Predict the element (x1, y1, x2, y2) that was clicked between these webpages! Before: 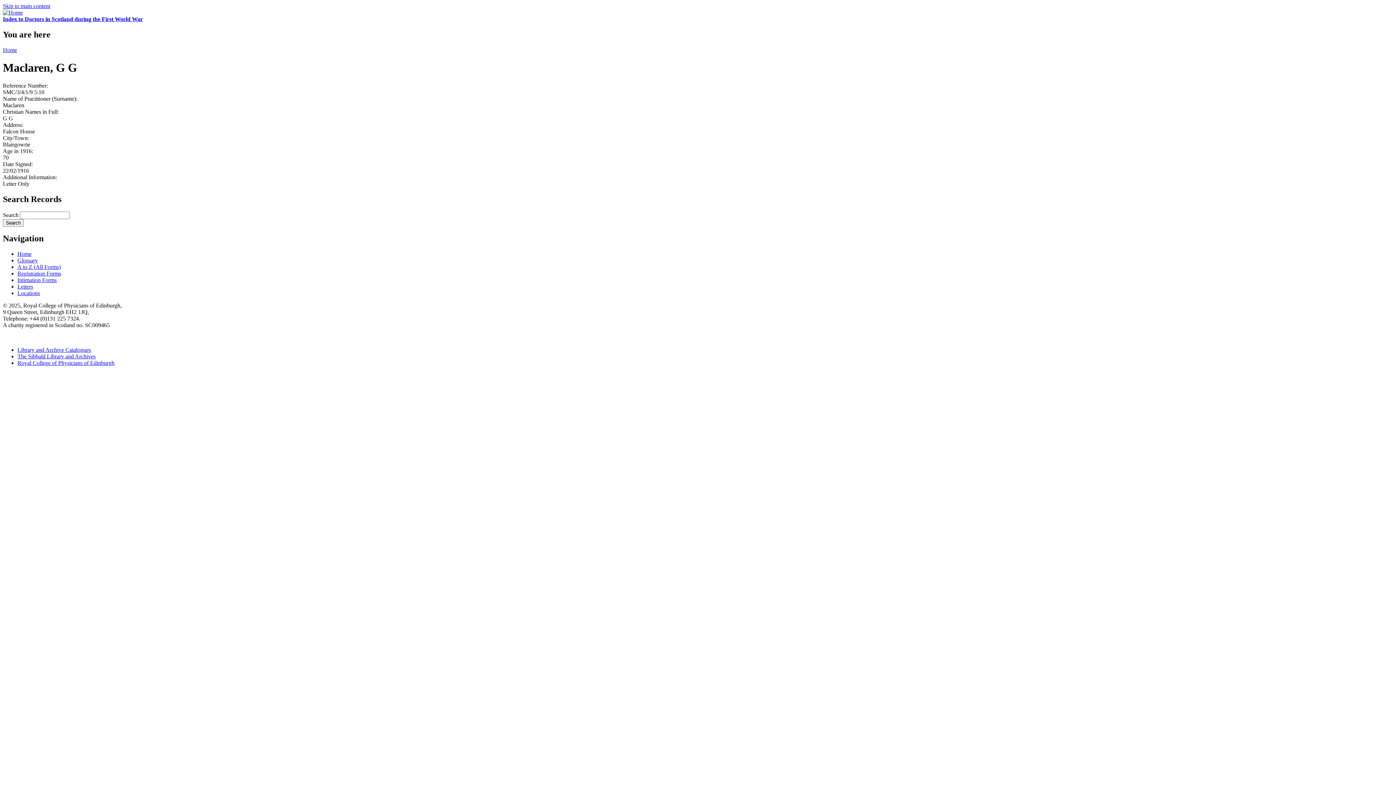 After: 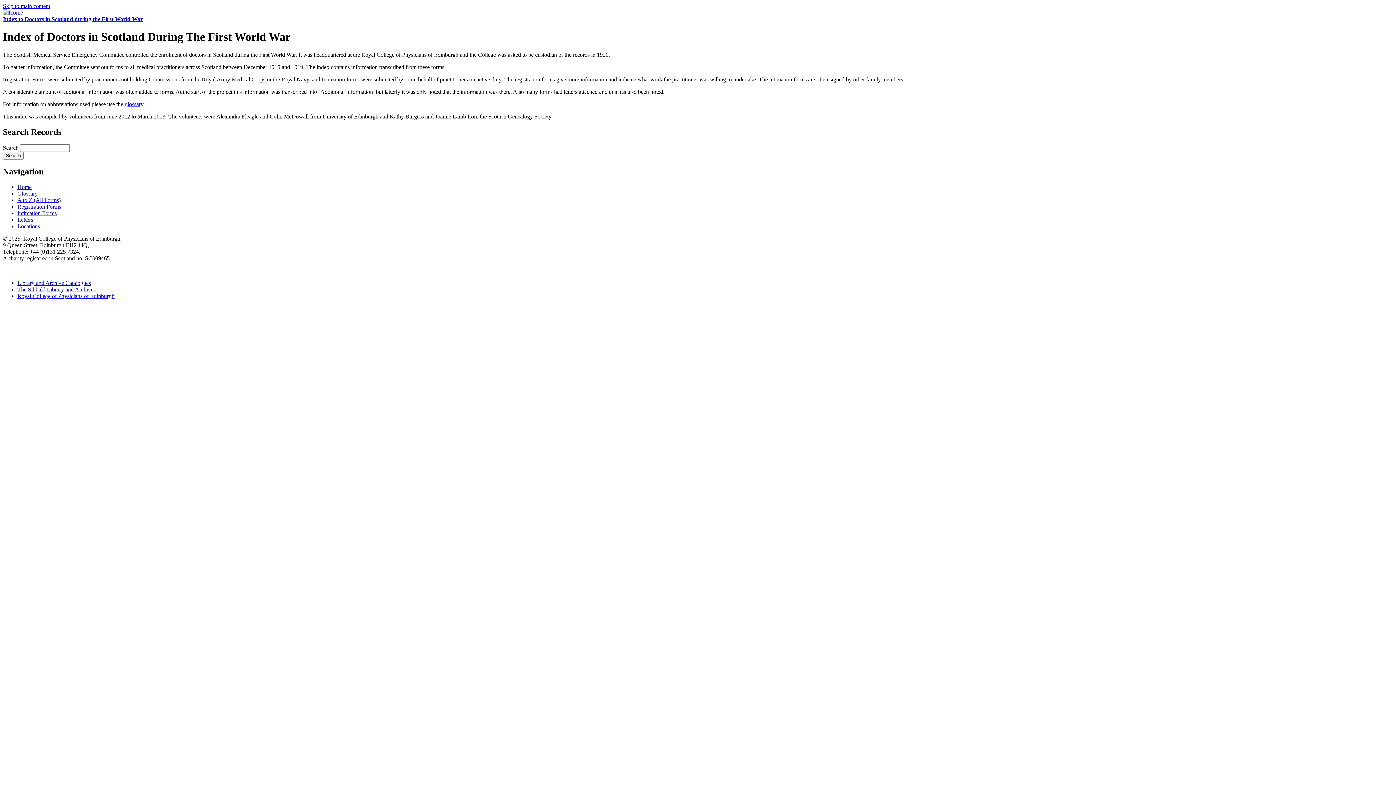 Action: label: Index to Doctors in Scotland during the First World War bbox: (2, 16, 142, 22)